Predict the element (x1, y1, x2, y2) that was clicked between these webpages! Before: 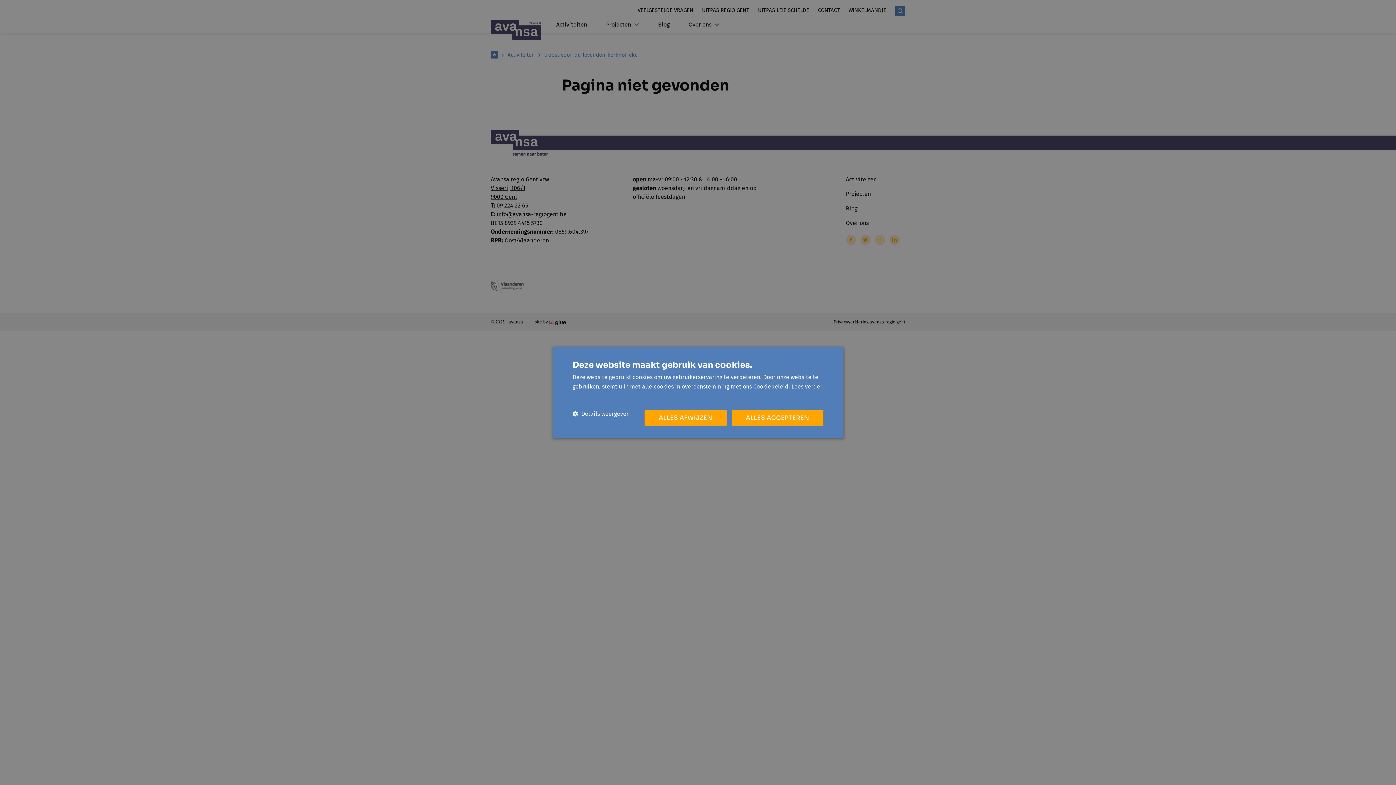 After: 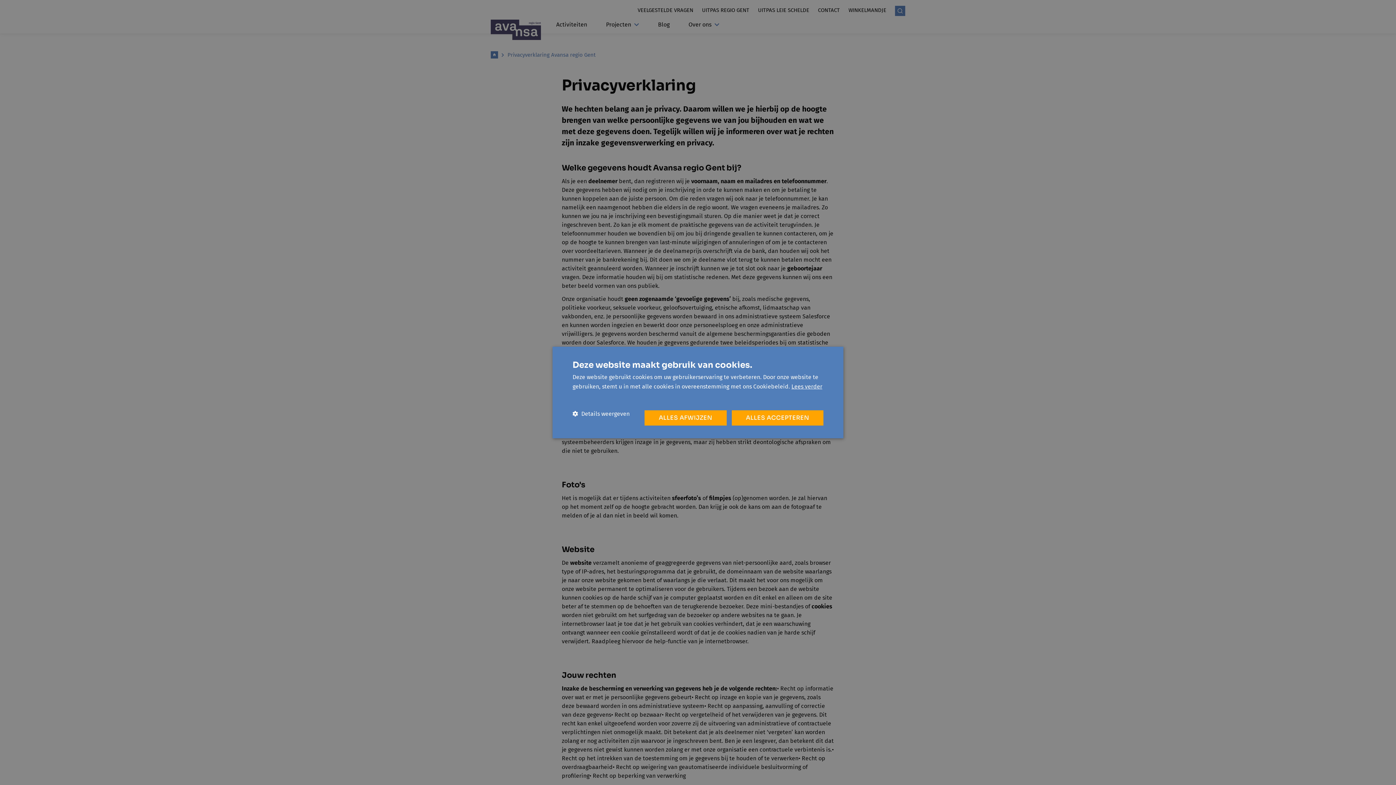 Action: label: Lees verder bbox: (791, 383, 822, 390)